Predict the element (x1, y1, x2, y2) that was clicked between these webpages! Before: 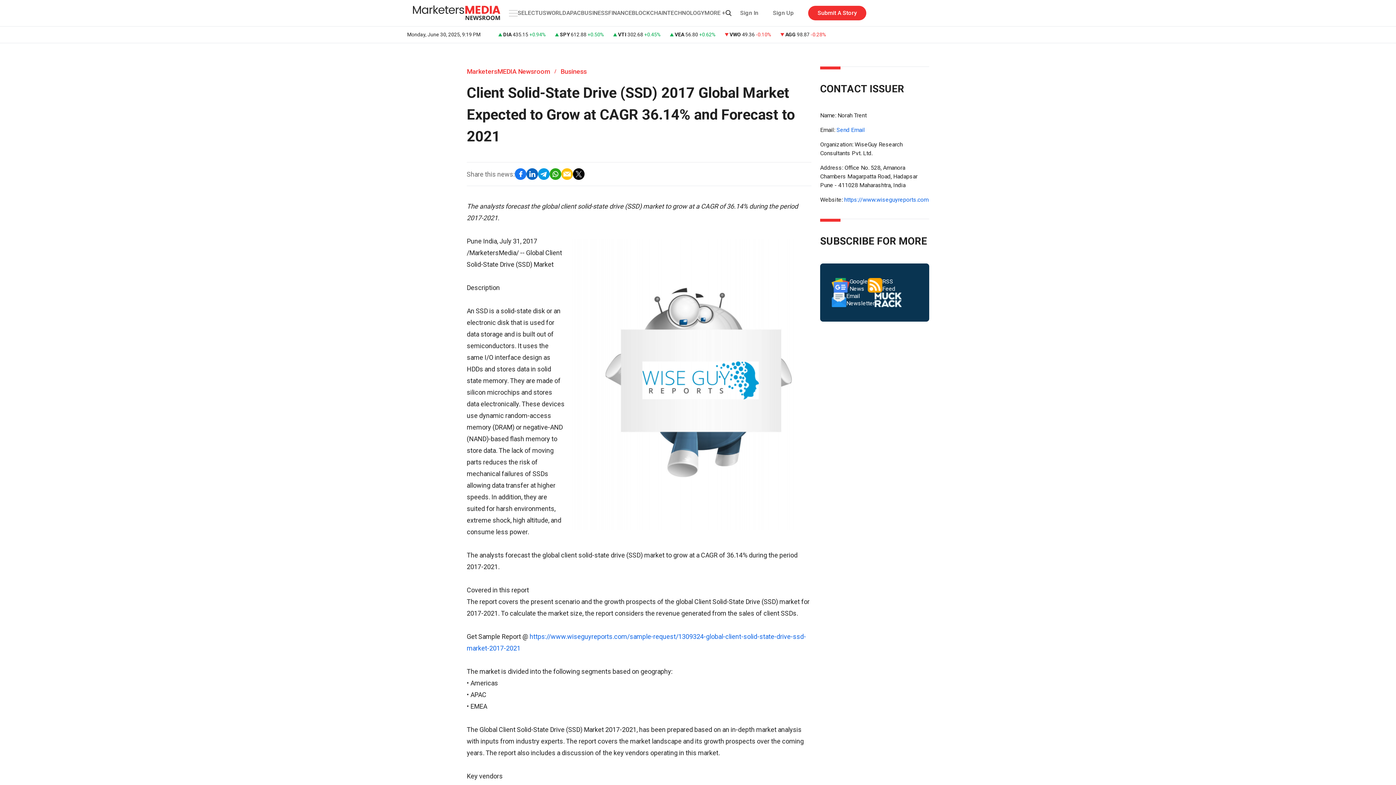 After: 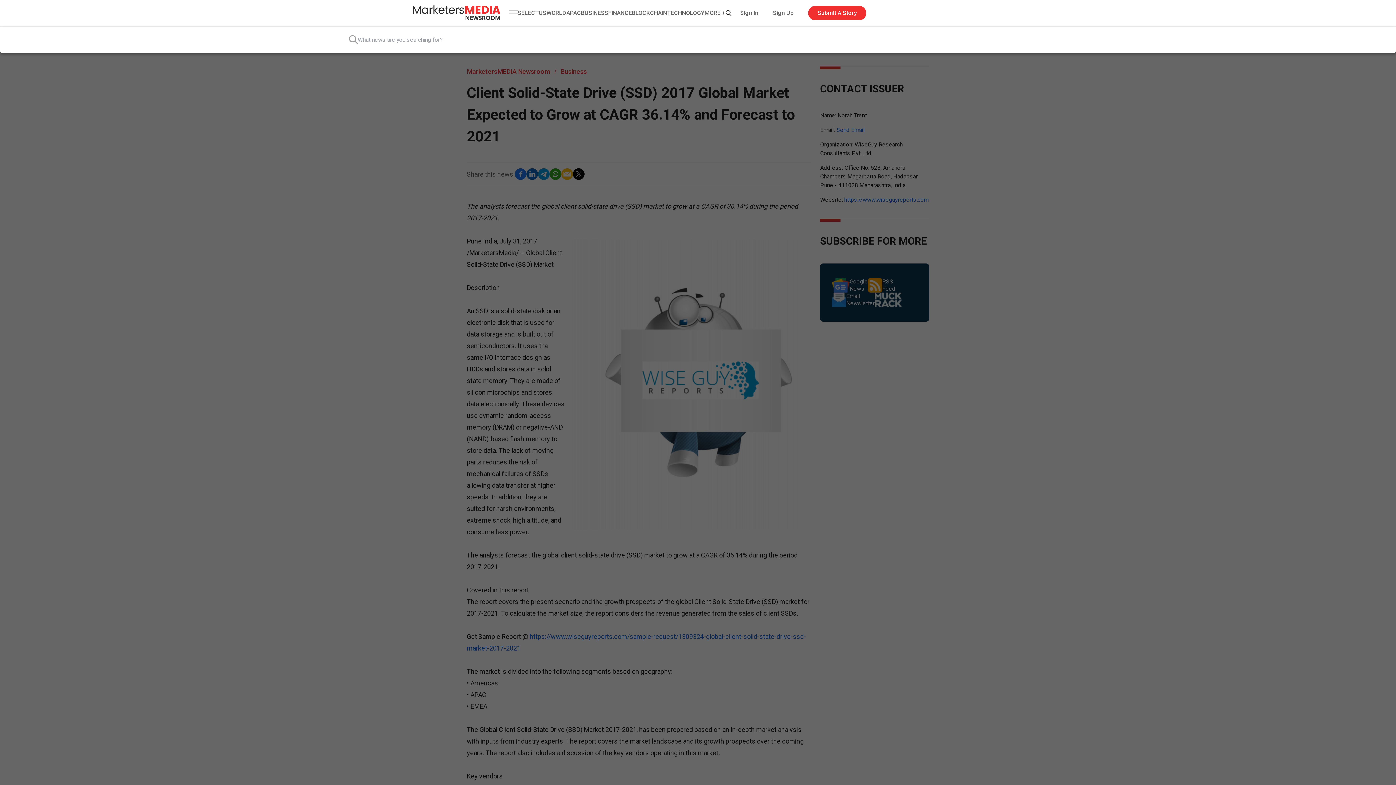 Action: bbox: (725, 10, 731, 16)